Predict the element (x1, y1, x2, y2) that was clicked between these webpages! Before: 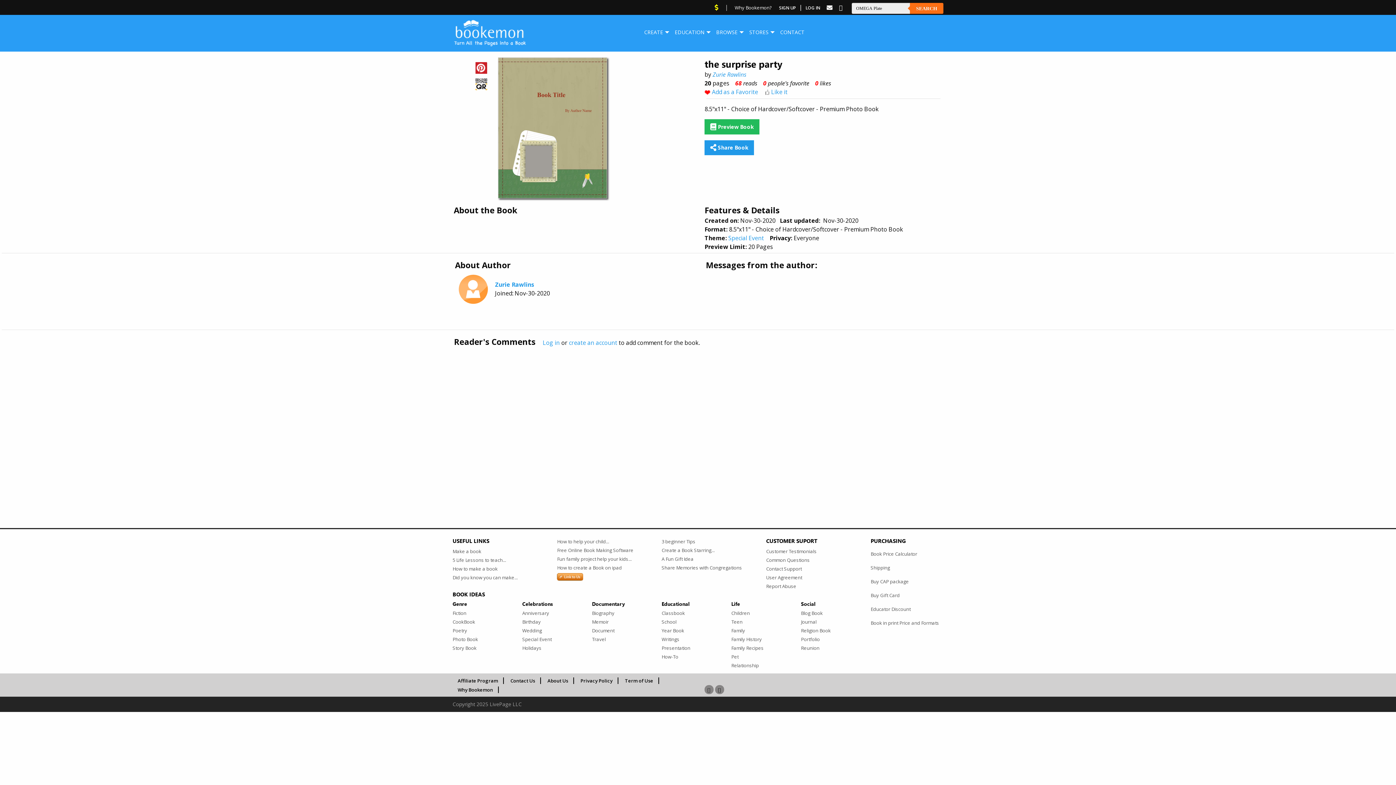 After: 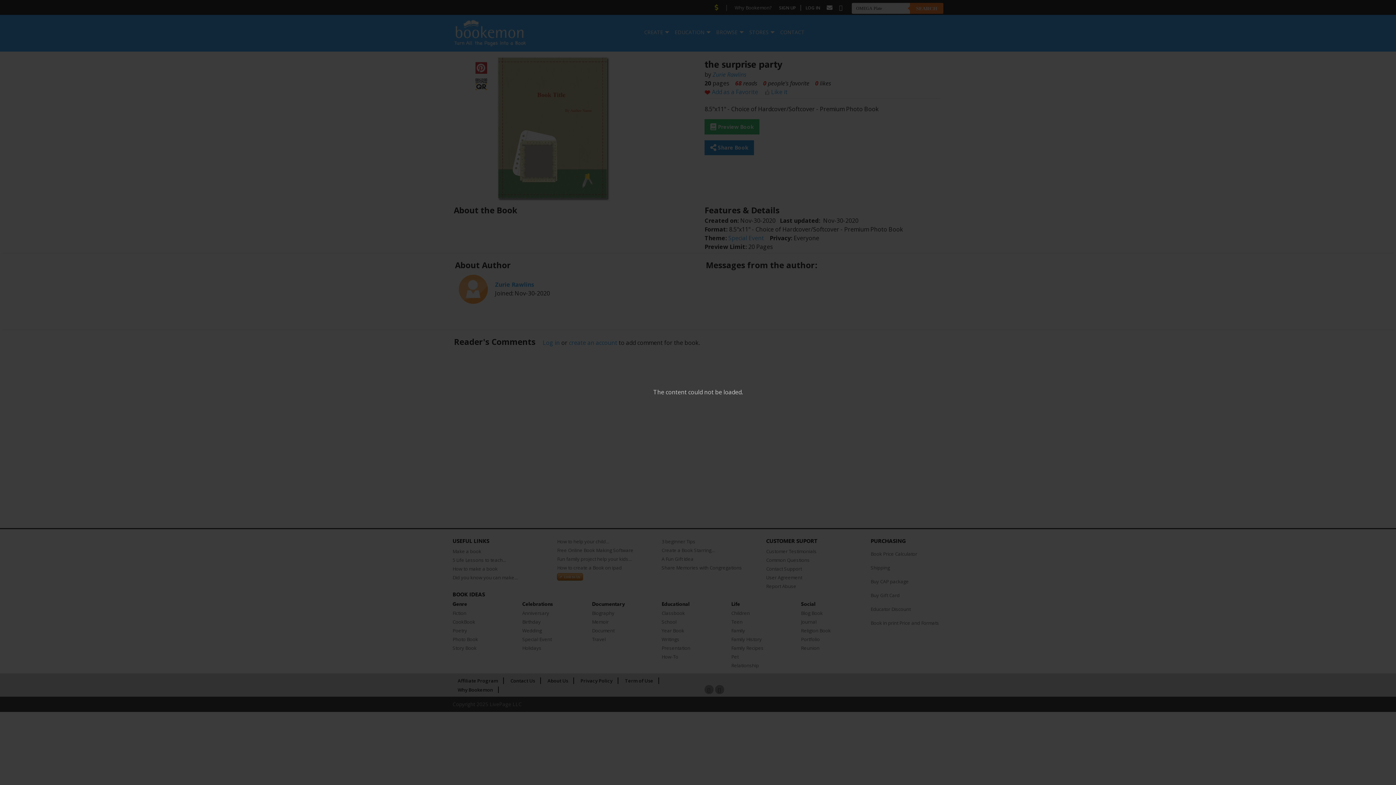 Action: bbox: (704, 140, 754, 155) label:  Share Book